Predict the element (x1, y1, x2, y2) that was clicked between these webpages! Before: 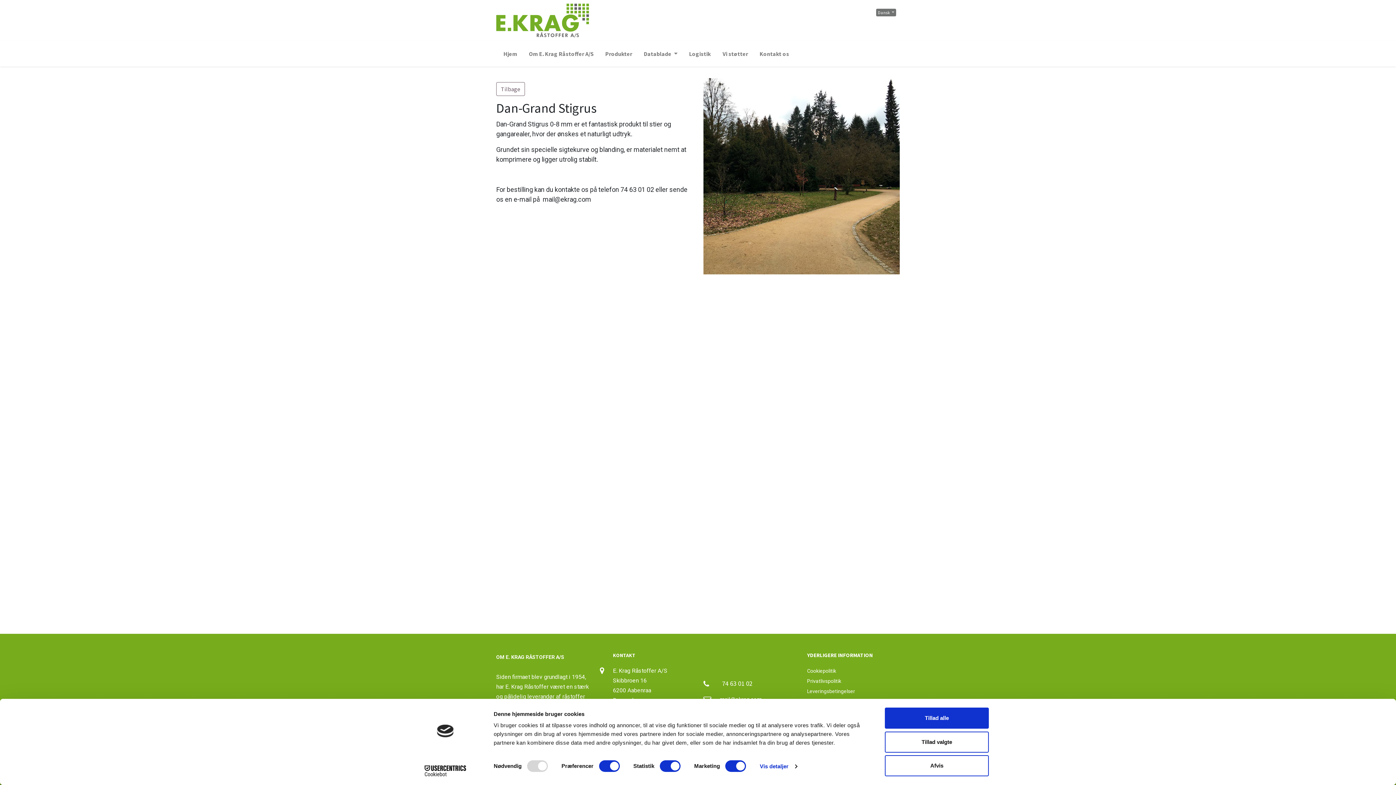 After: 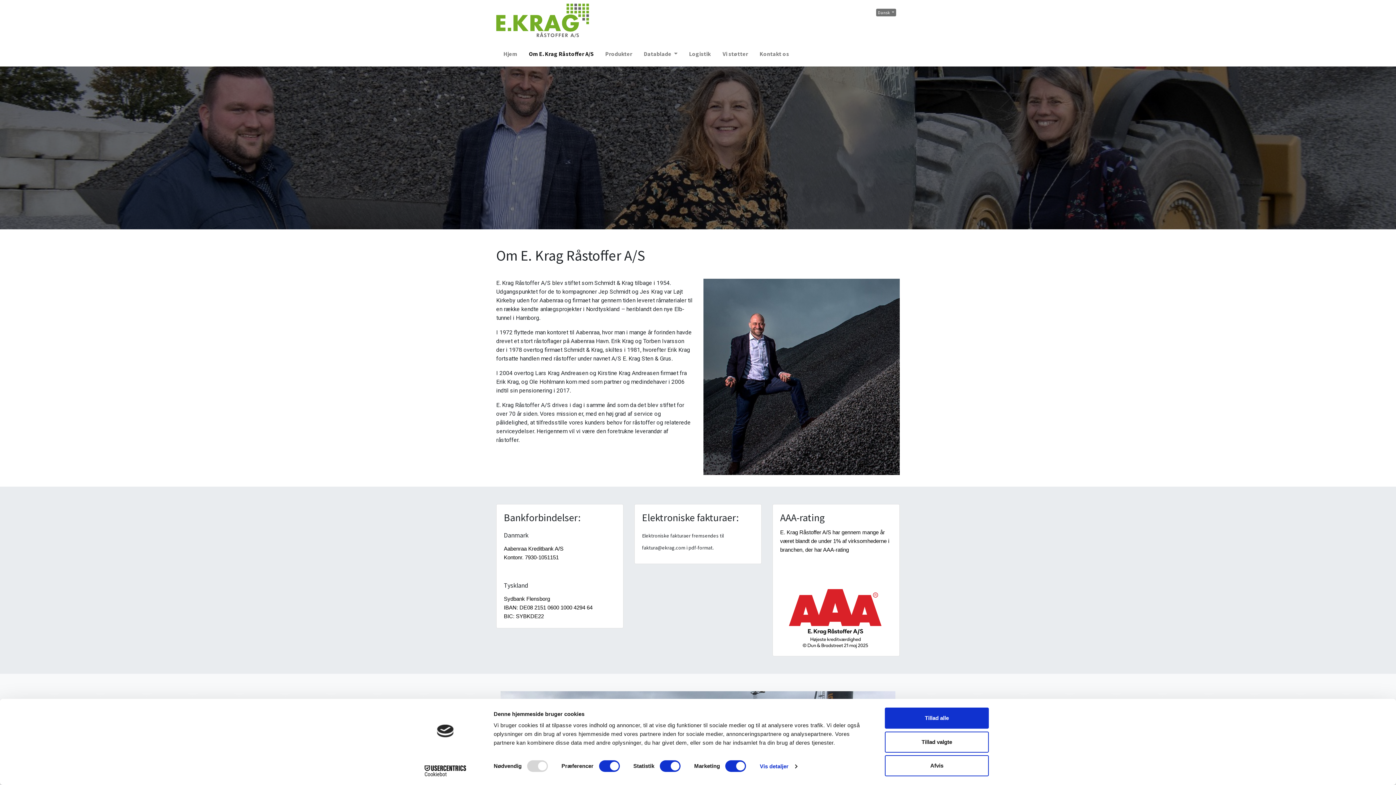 Action: bbox: (523, 49, 600, 58) label: Om E. Krag Råstoffer A/S